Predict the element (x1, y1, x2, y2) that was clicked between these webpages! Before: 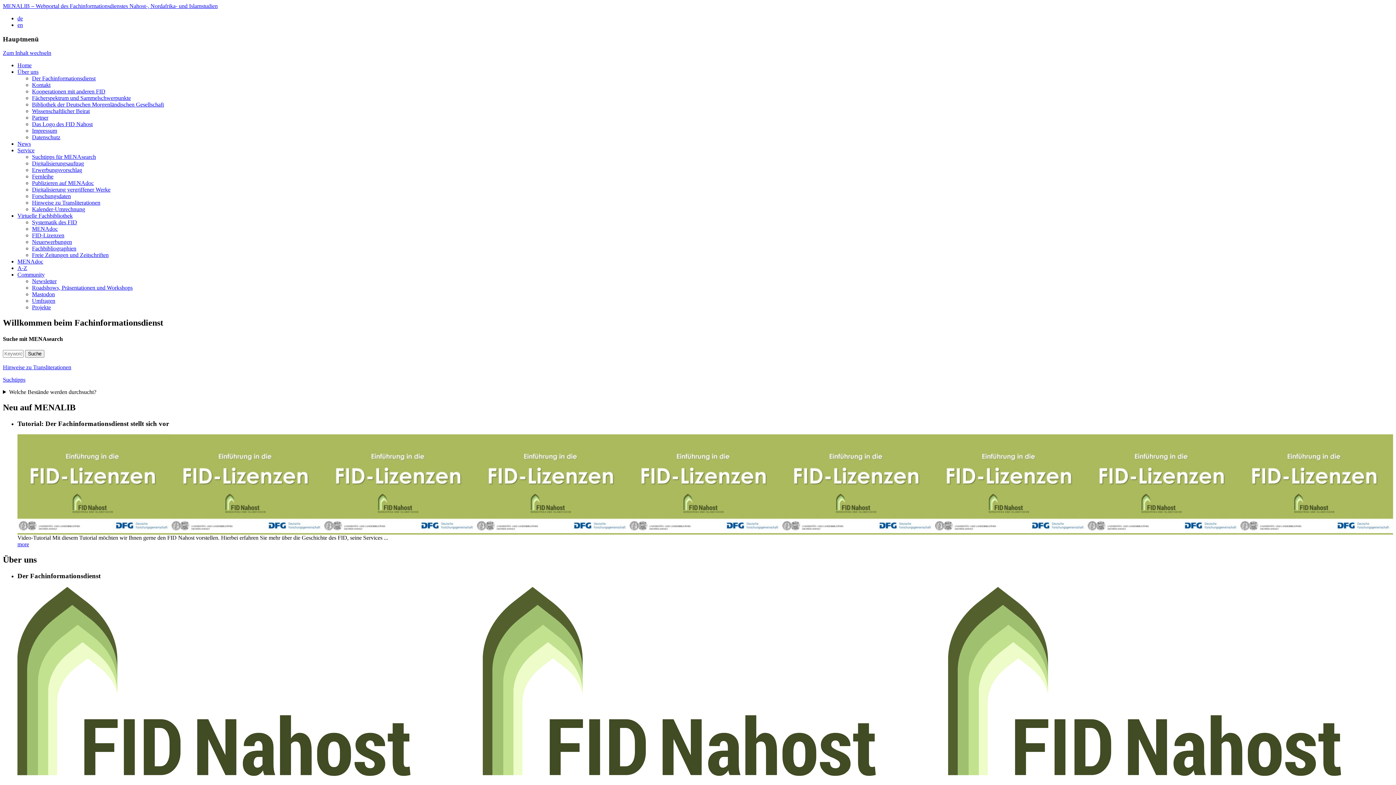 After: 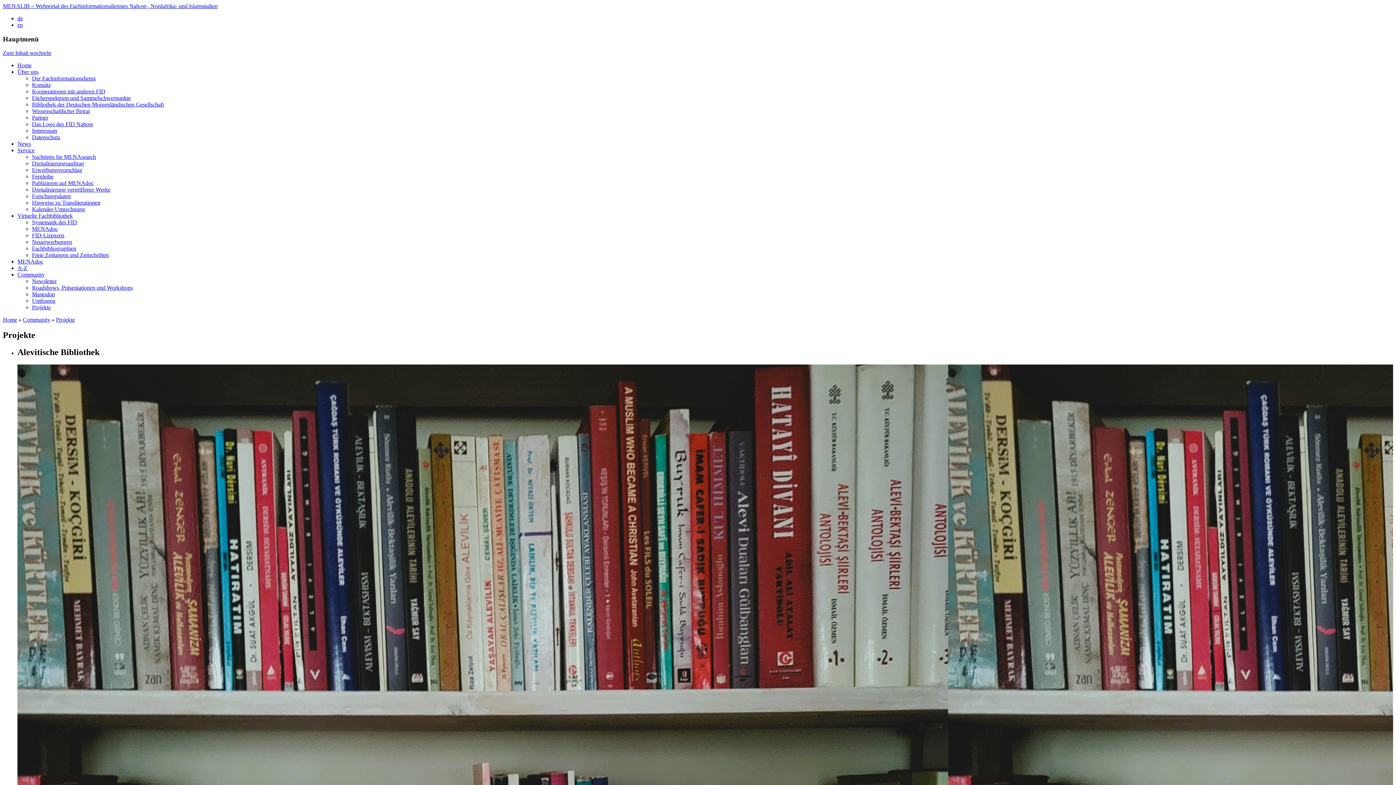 Action: label: Projekte bbox: (32, 304, 50, 310)